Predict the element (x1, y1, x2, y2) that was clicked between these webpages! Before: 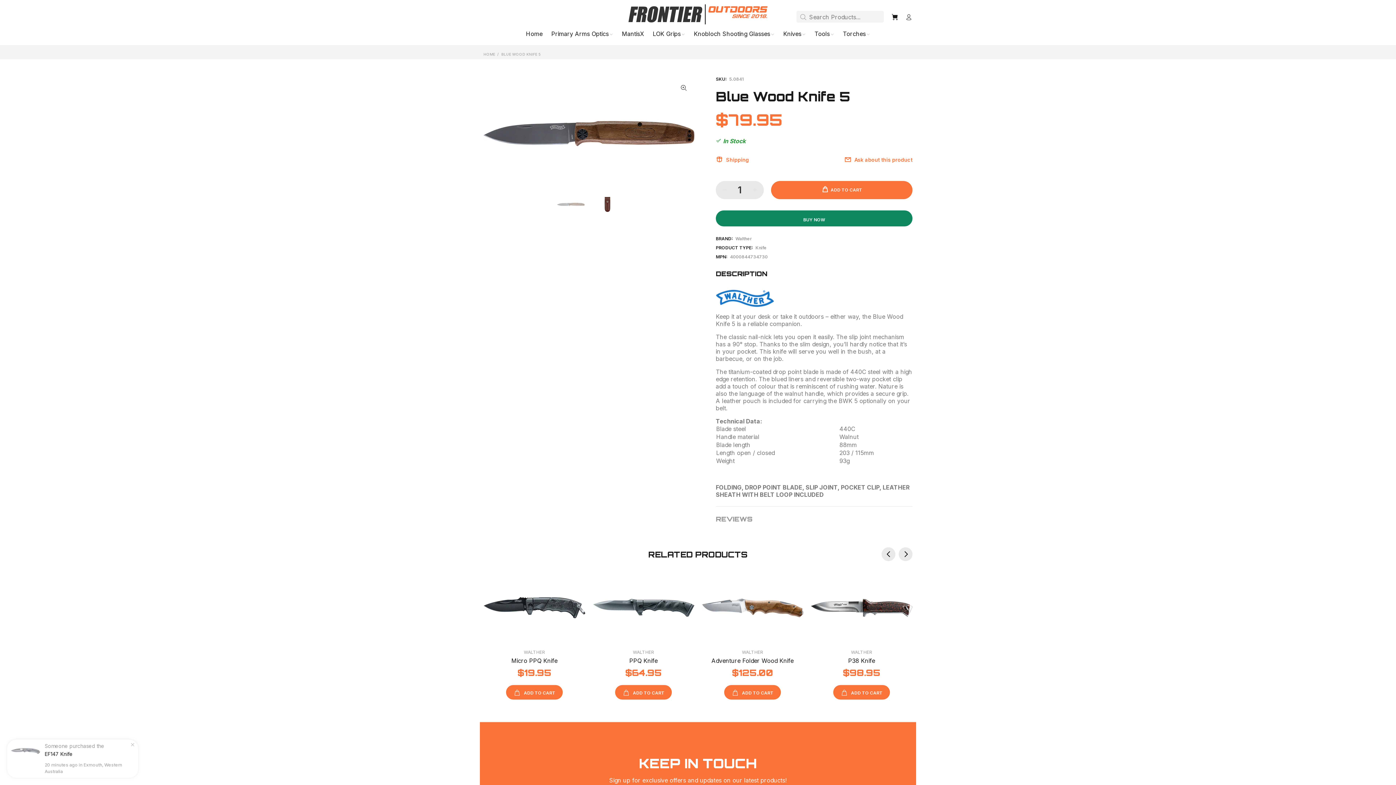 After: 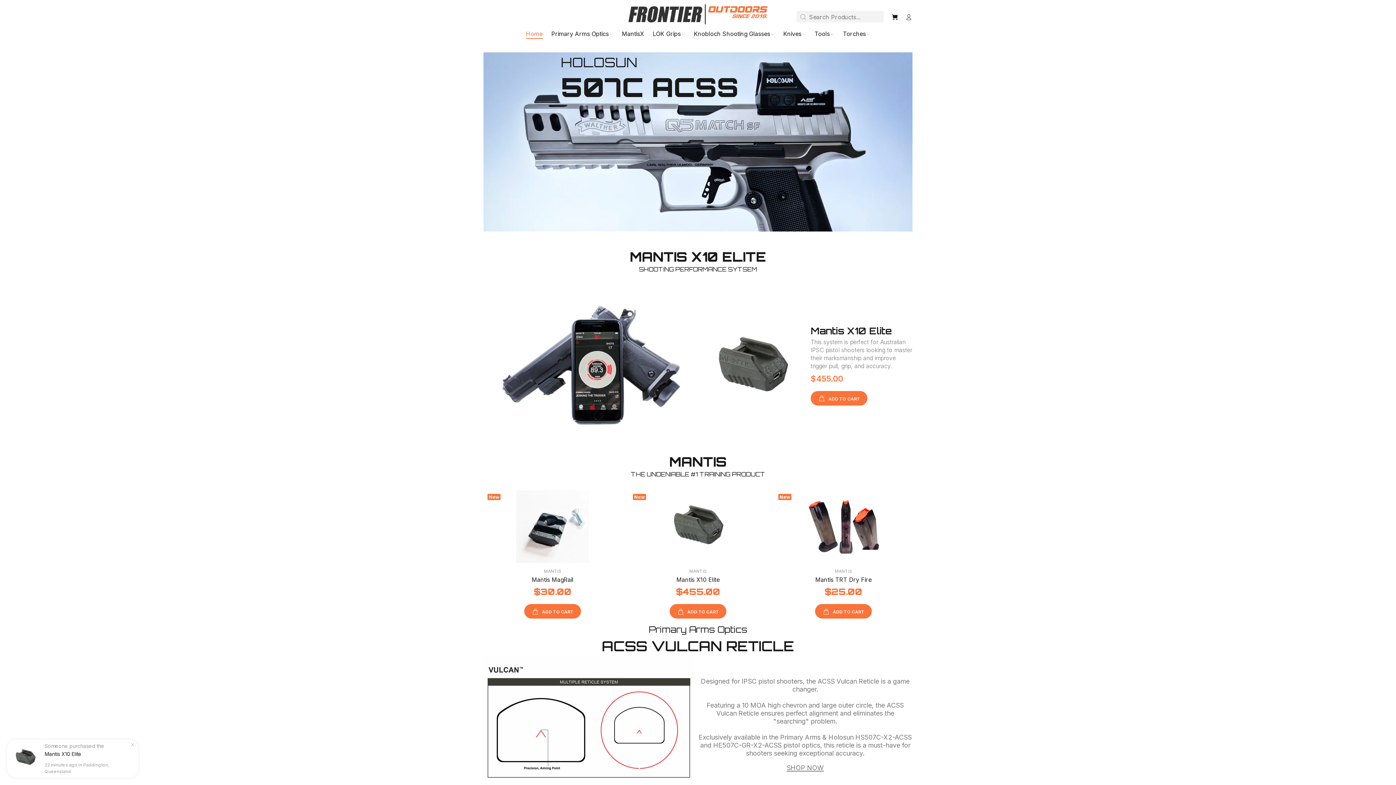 Action: bbox: (483, 52, 495, 56) label: HOME